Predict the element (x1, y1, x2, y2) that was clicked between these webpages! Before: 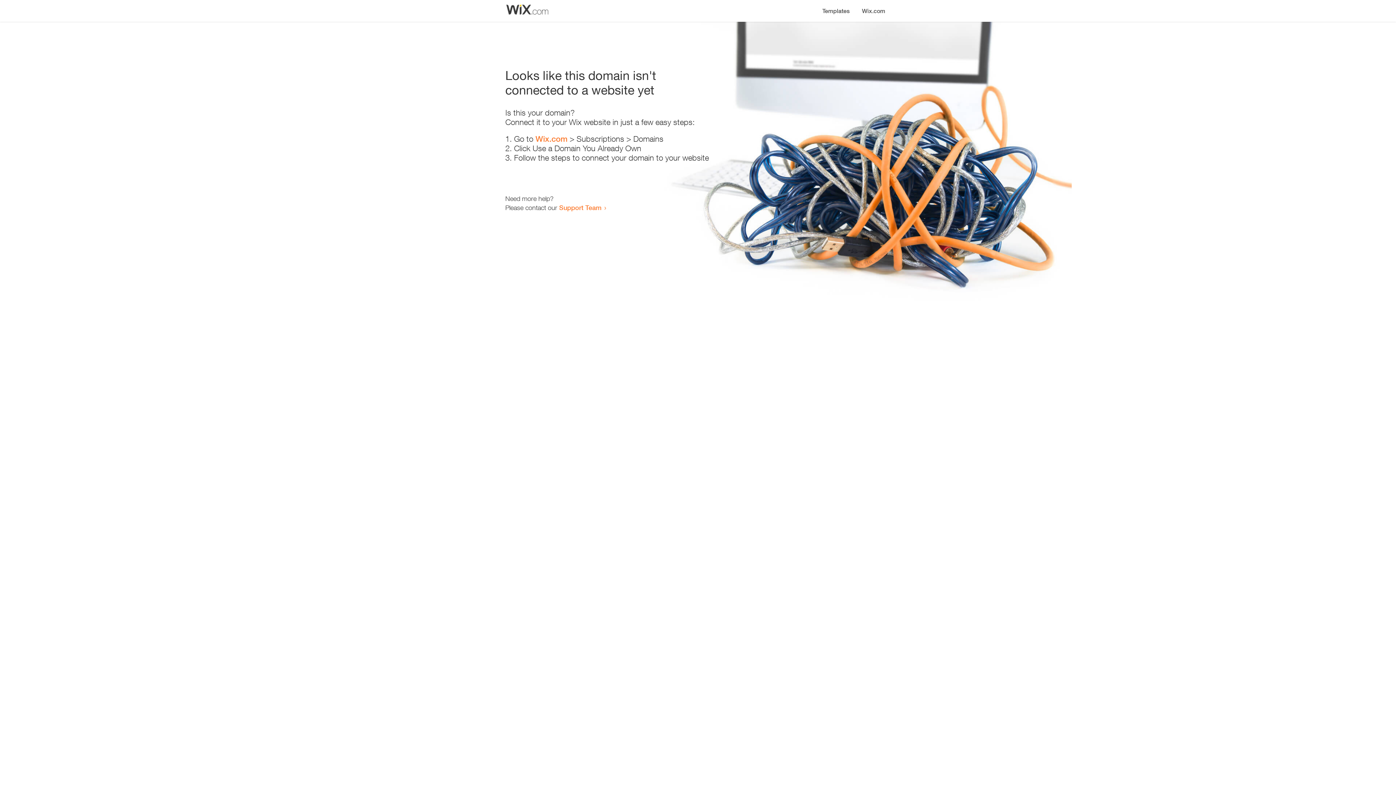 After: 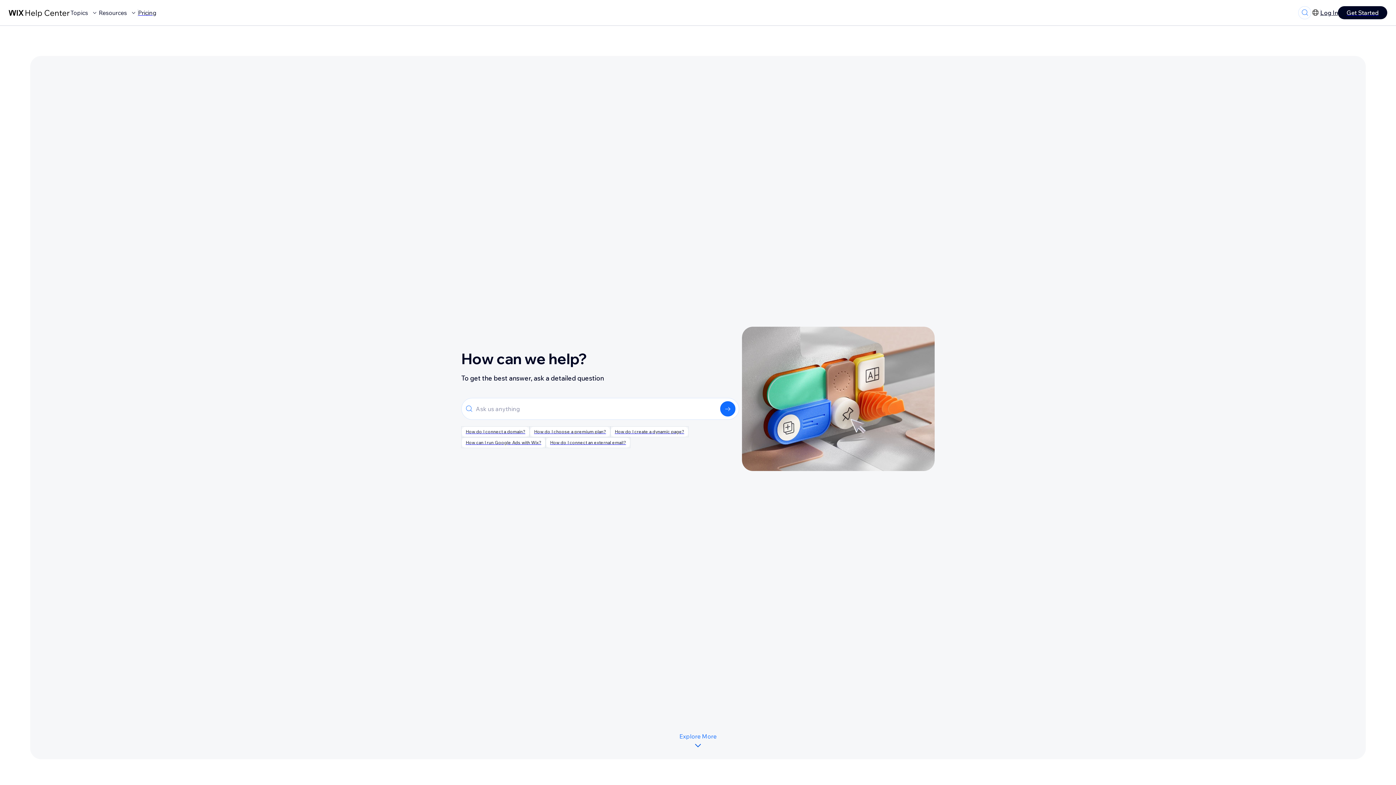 Action: bbox: (559, 203, 601, 211) label: Support Team